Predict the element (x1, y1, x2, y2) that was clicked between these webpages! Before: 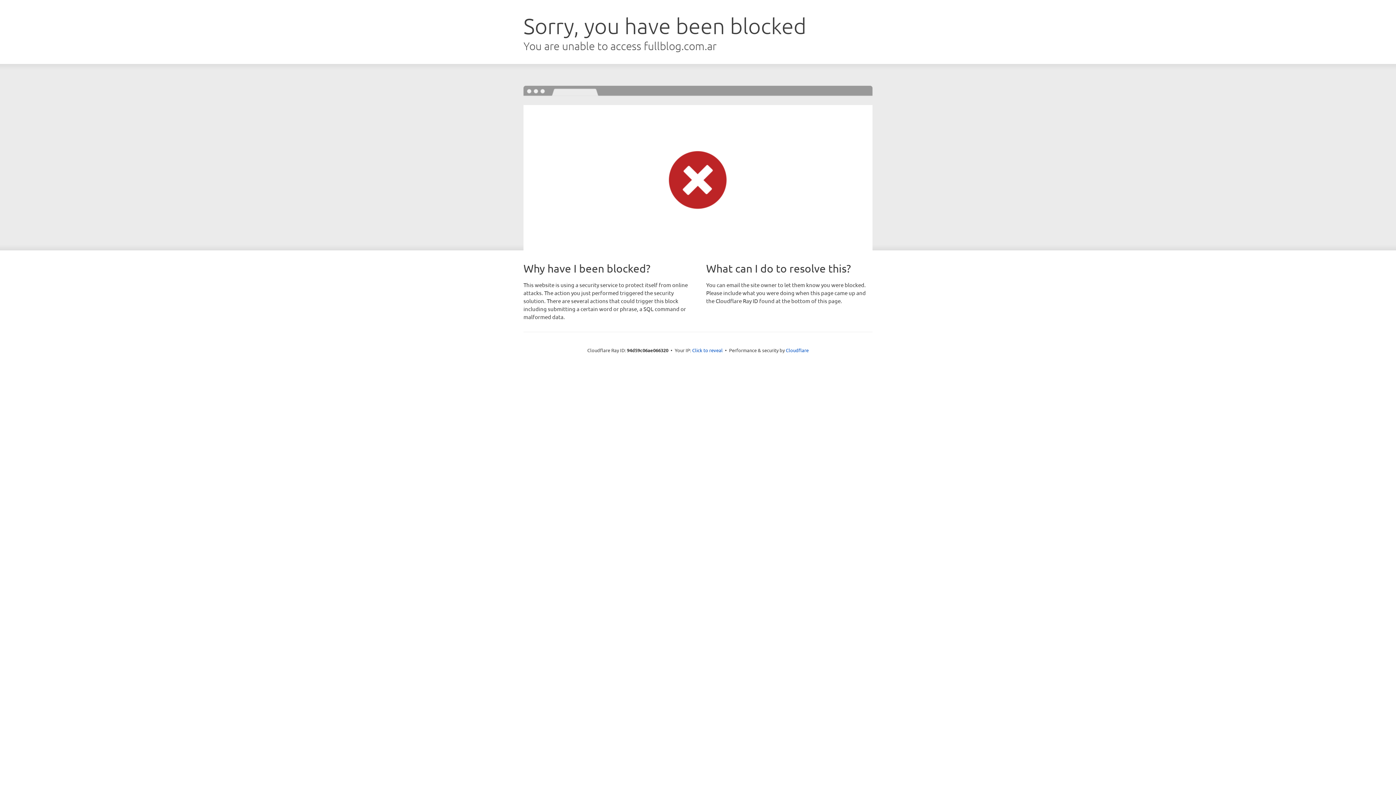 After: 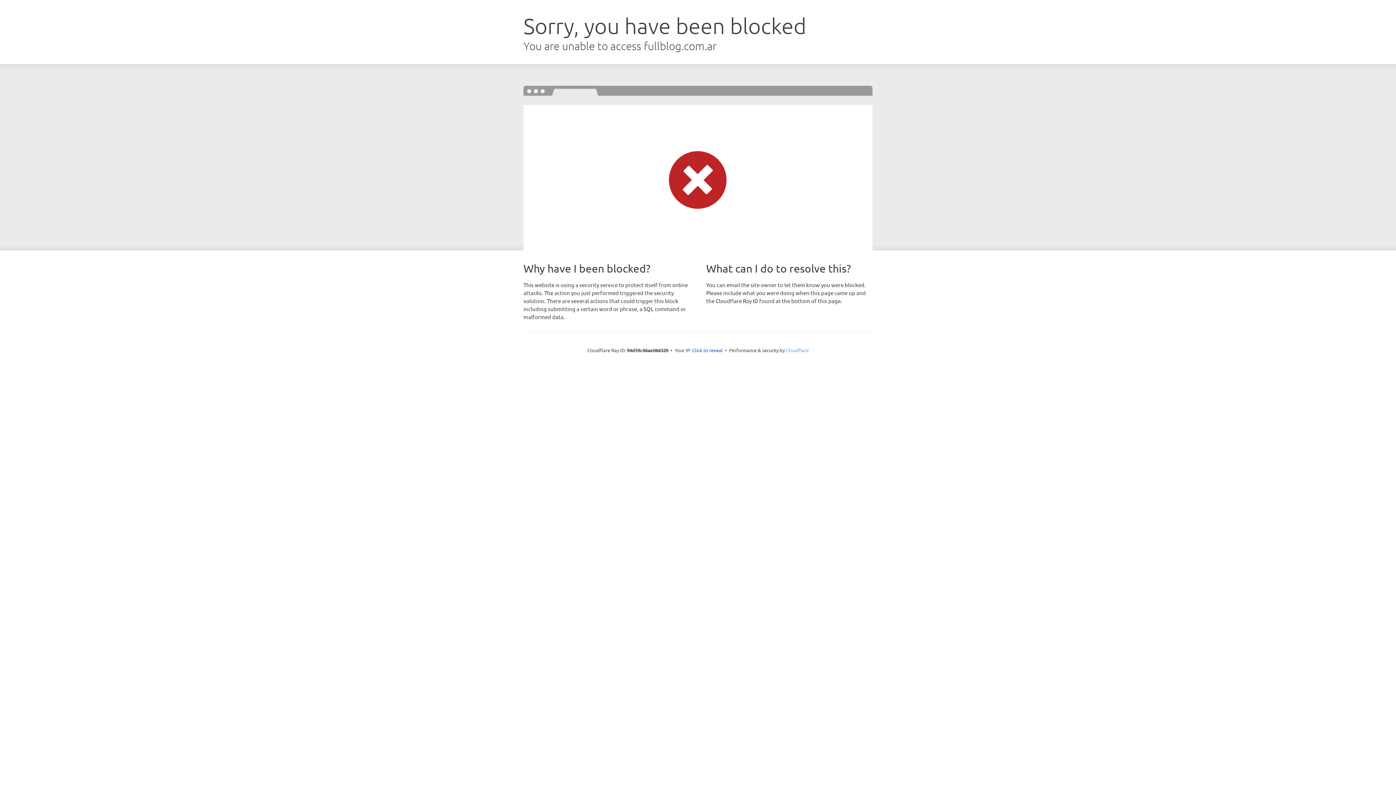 Action: label: Cloudflare bbox: (786, 347, 808, 353)